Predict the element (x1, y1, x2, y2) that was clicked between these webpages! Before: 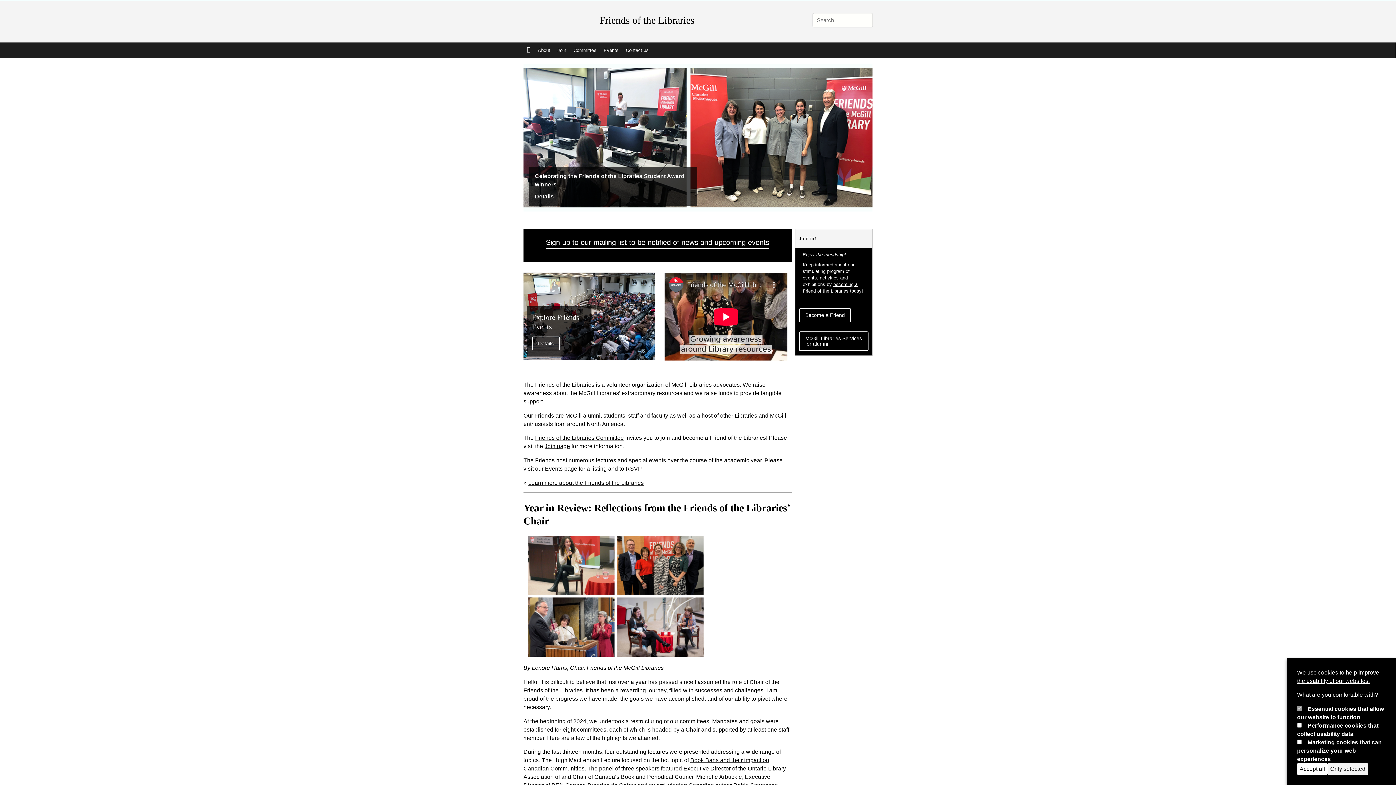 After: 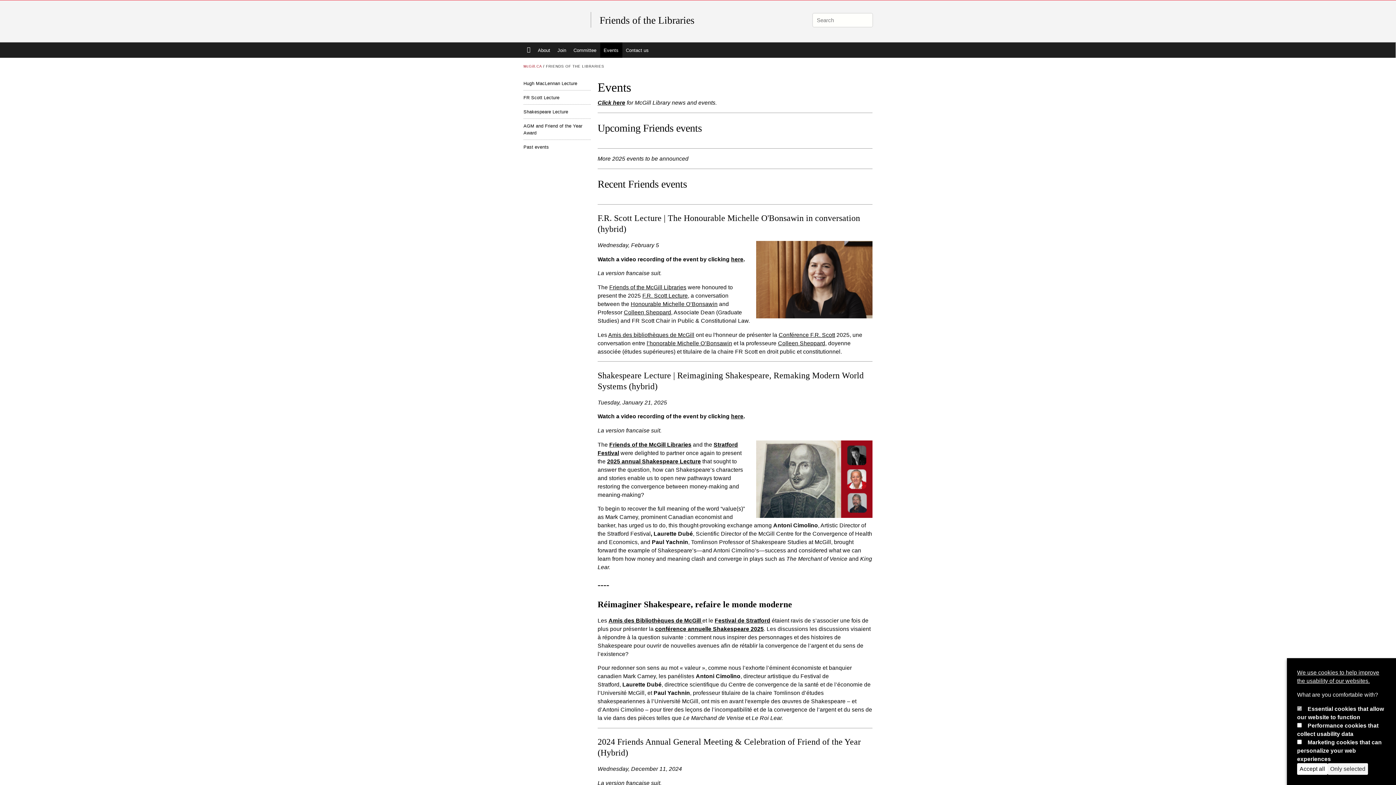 Action: bbox: (600, 42, 622, 57) label: Events